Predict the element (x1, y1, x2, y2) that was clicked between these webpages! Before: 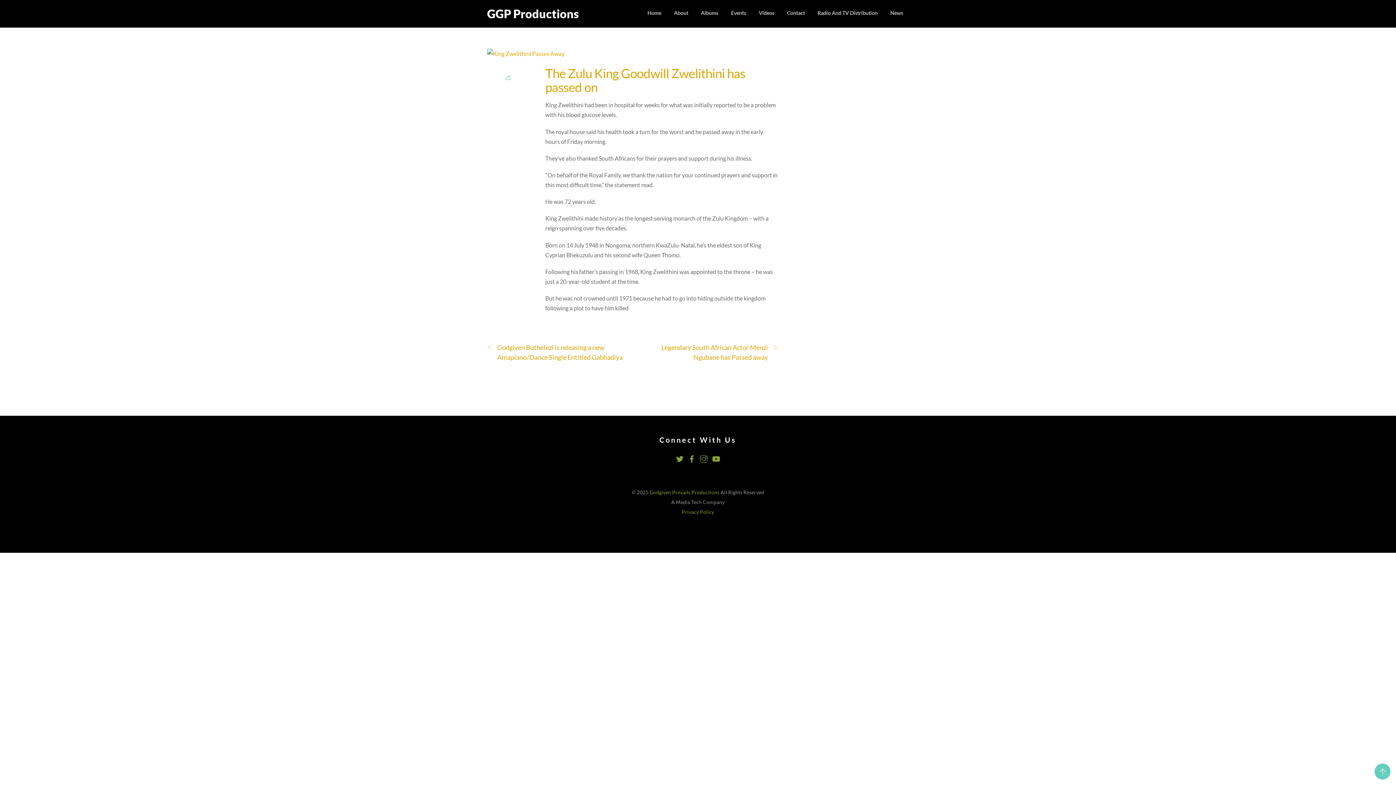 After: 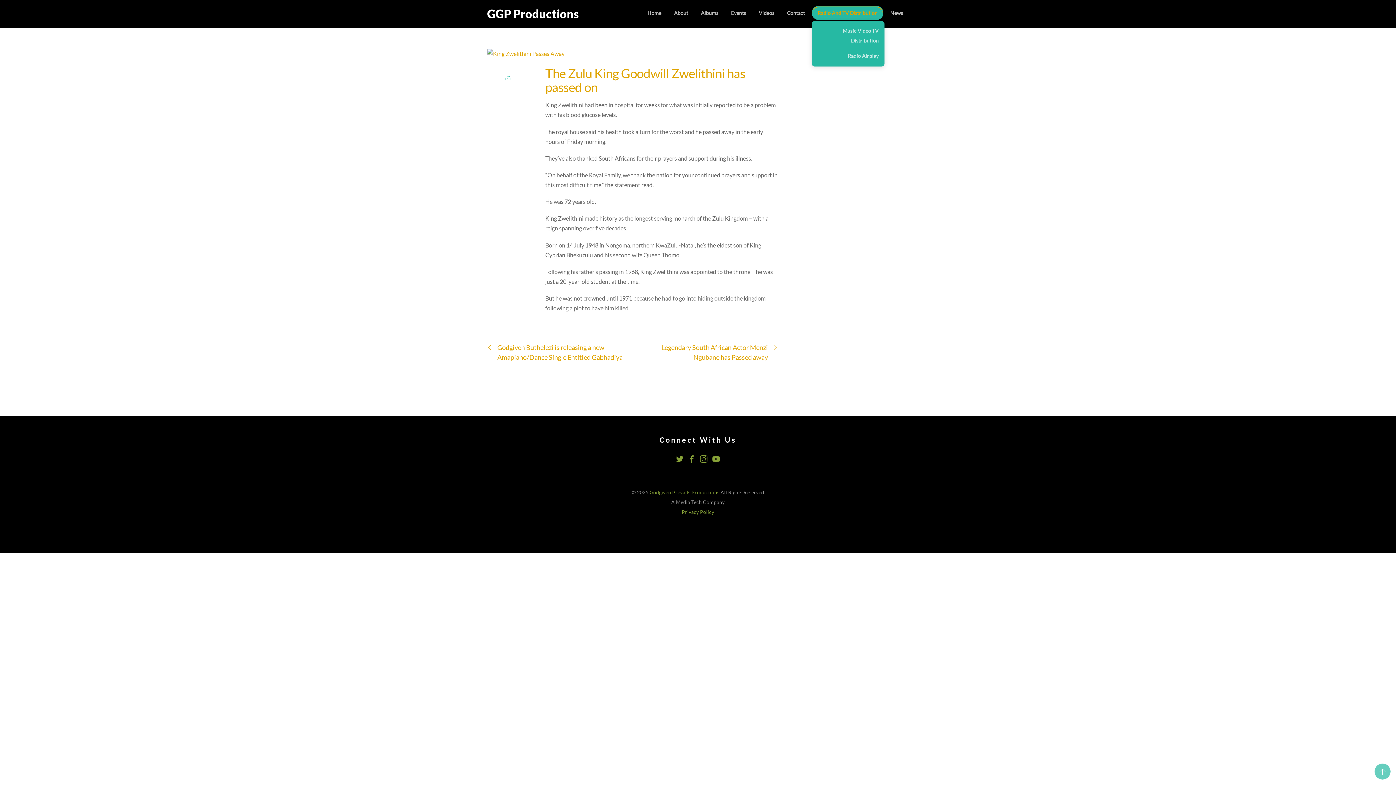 Action: bbox: (812, 5, 883, 20) label: Radio And TV Distribution